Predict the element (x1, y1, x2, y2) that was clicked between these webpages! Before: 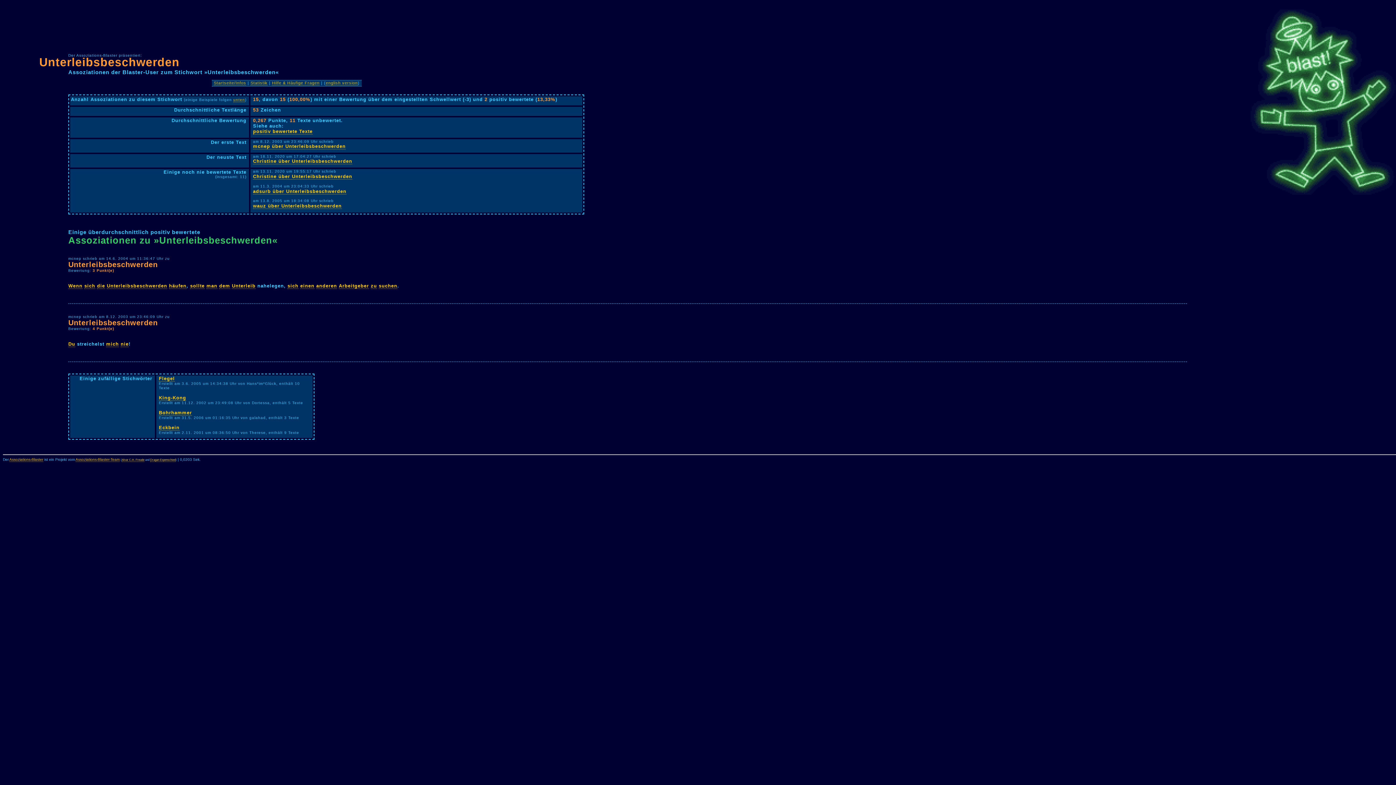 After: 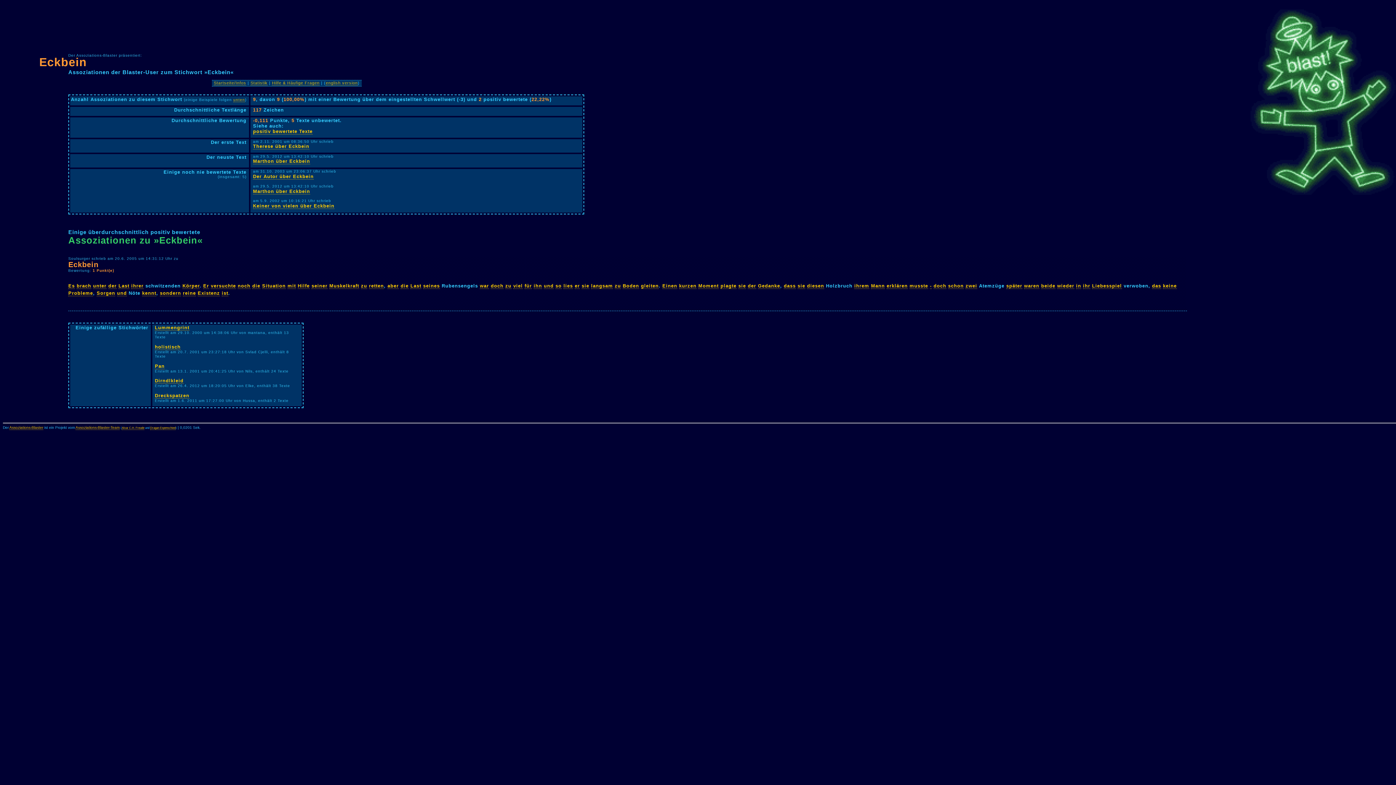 Action: bbox: (158, 424, 179, 430) label: Eckbein